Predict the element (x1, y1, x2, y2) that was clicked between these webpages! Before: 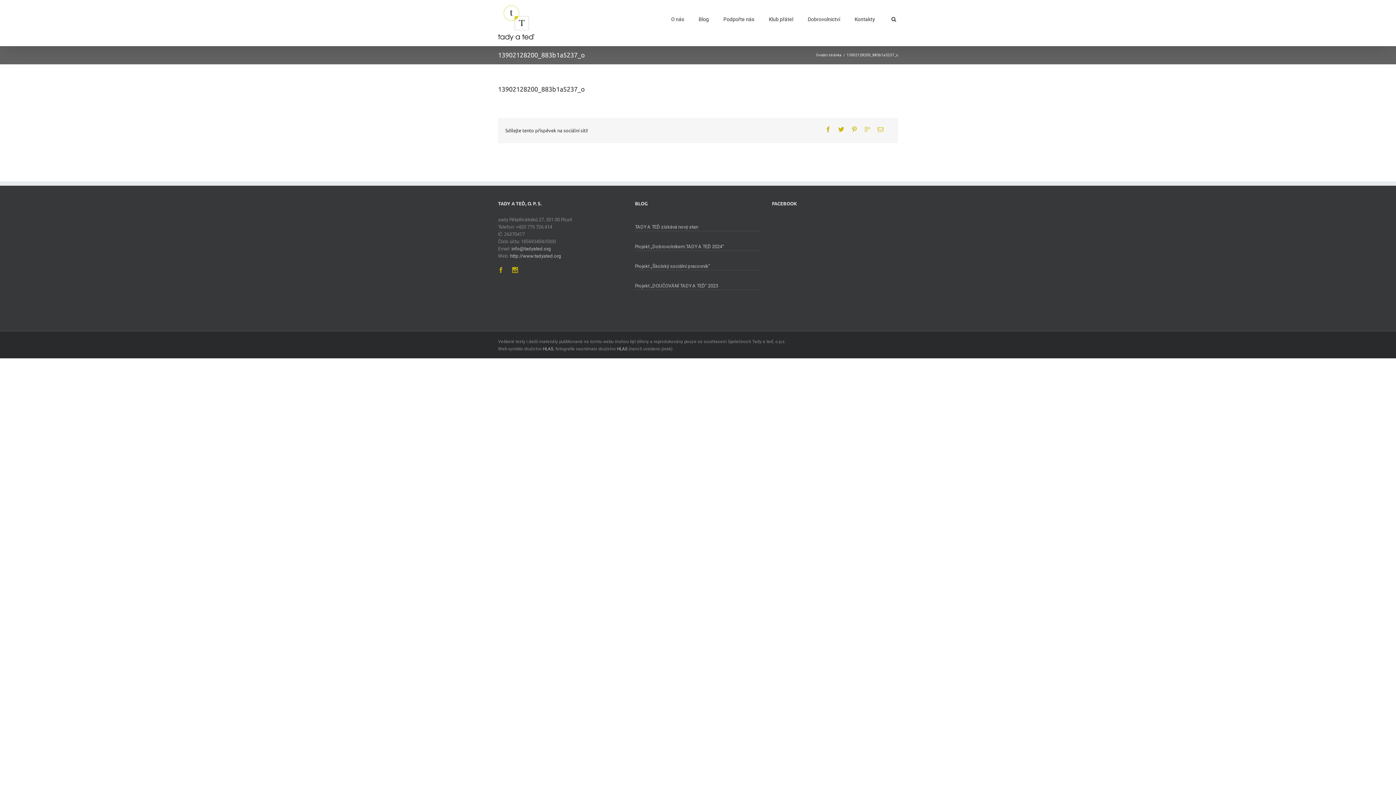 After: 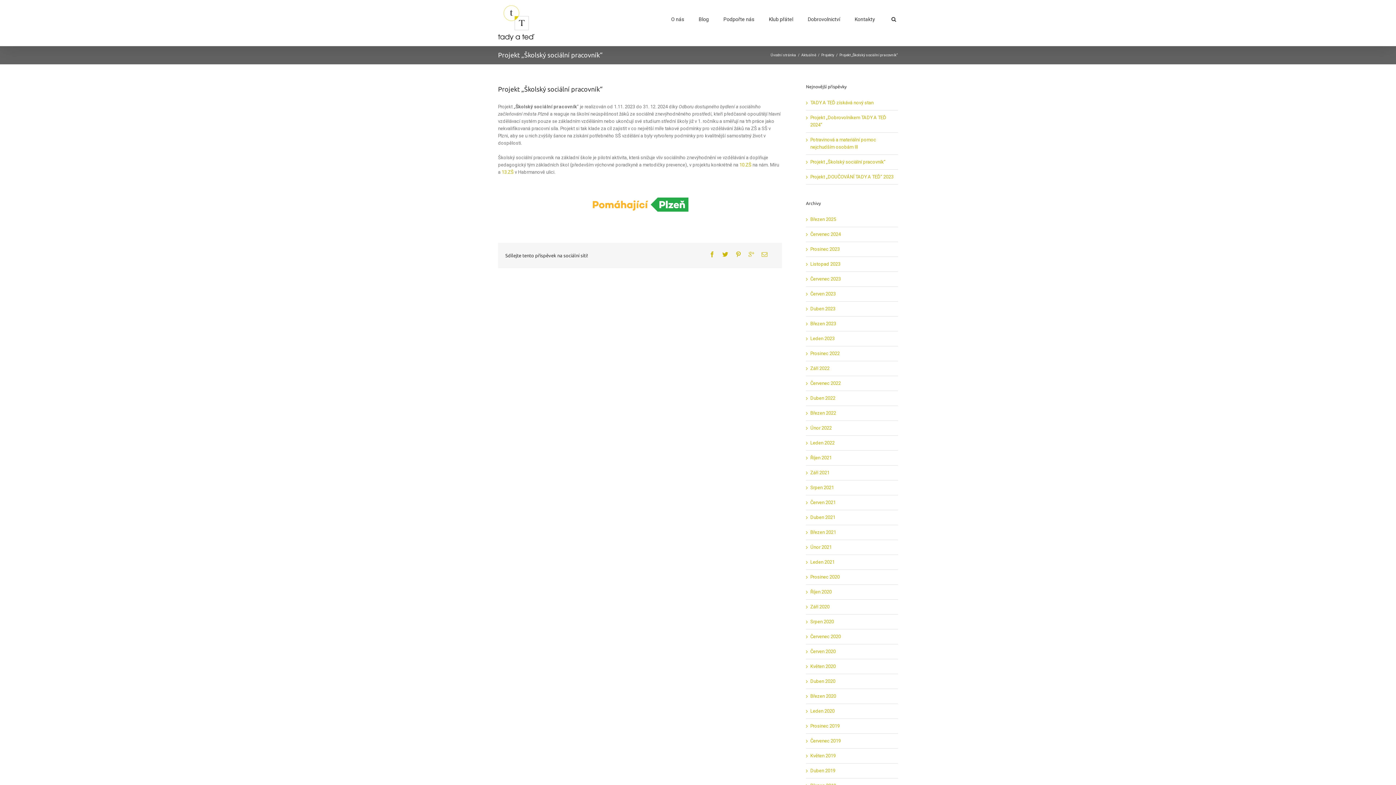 Action: bbox: (635, 258, 761, 270) label: Projekt „Školský sociální pracovník“